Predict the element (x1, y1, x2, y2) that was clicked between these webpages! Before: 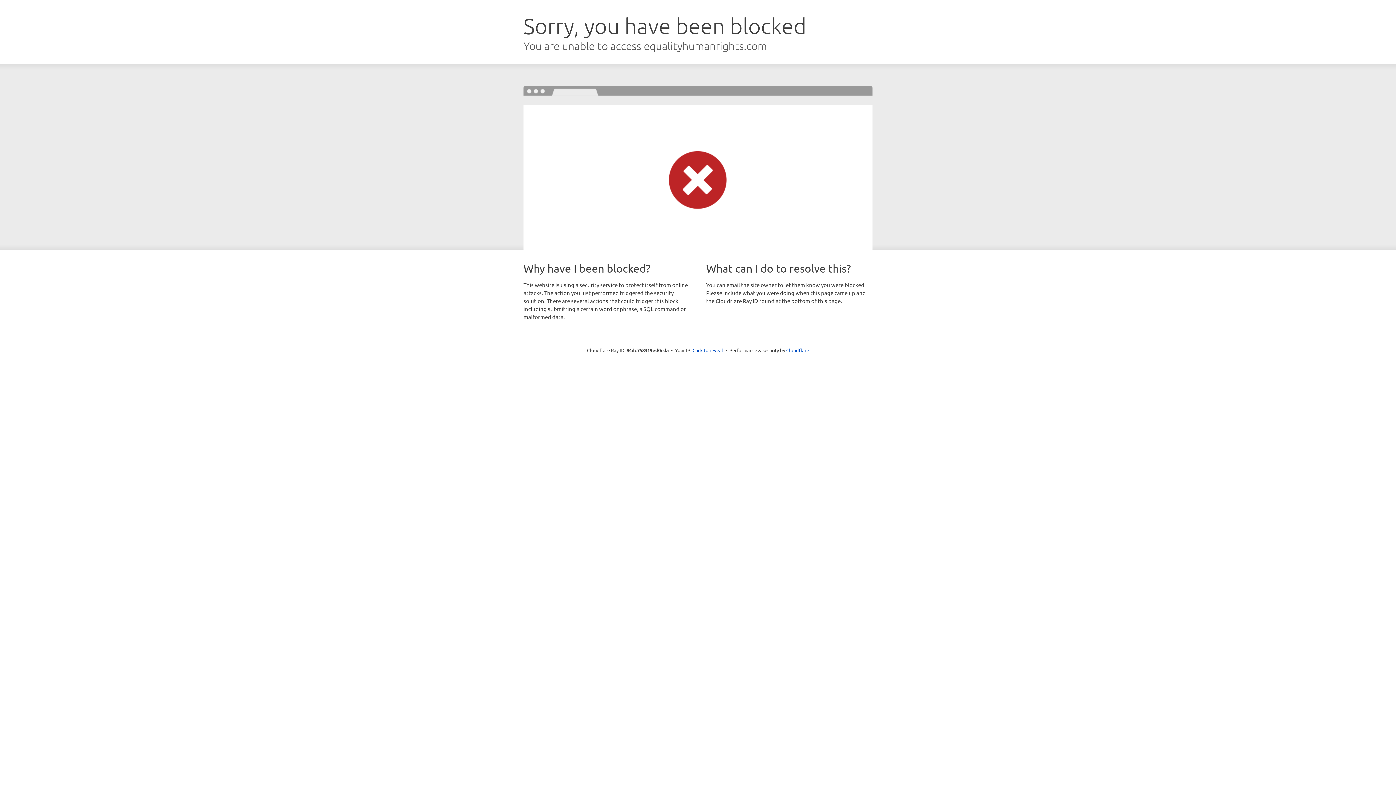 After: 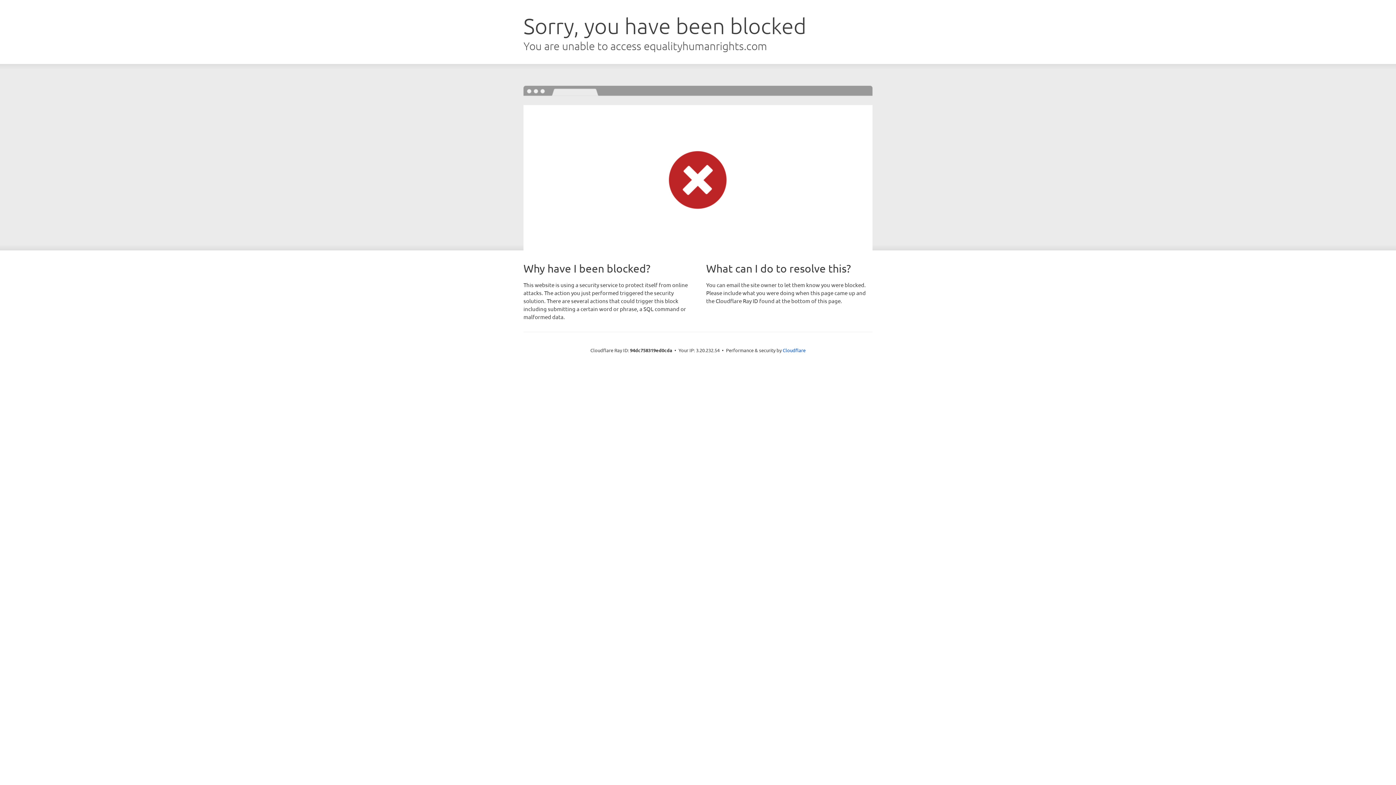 Action: bbox: (692, 346, 723, 353) label: Click to reveal